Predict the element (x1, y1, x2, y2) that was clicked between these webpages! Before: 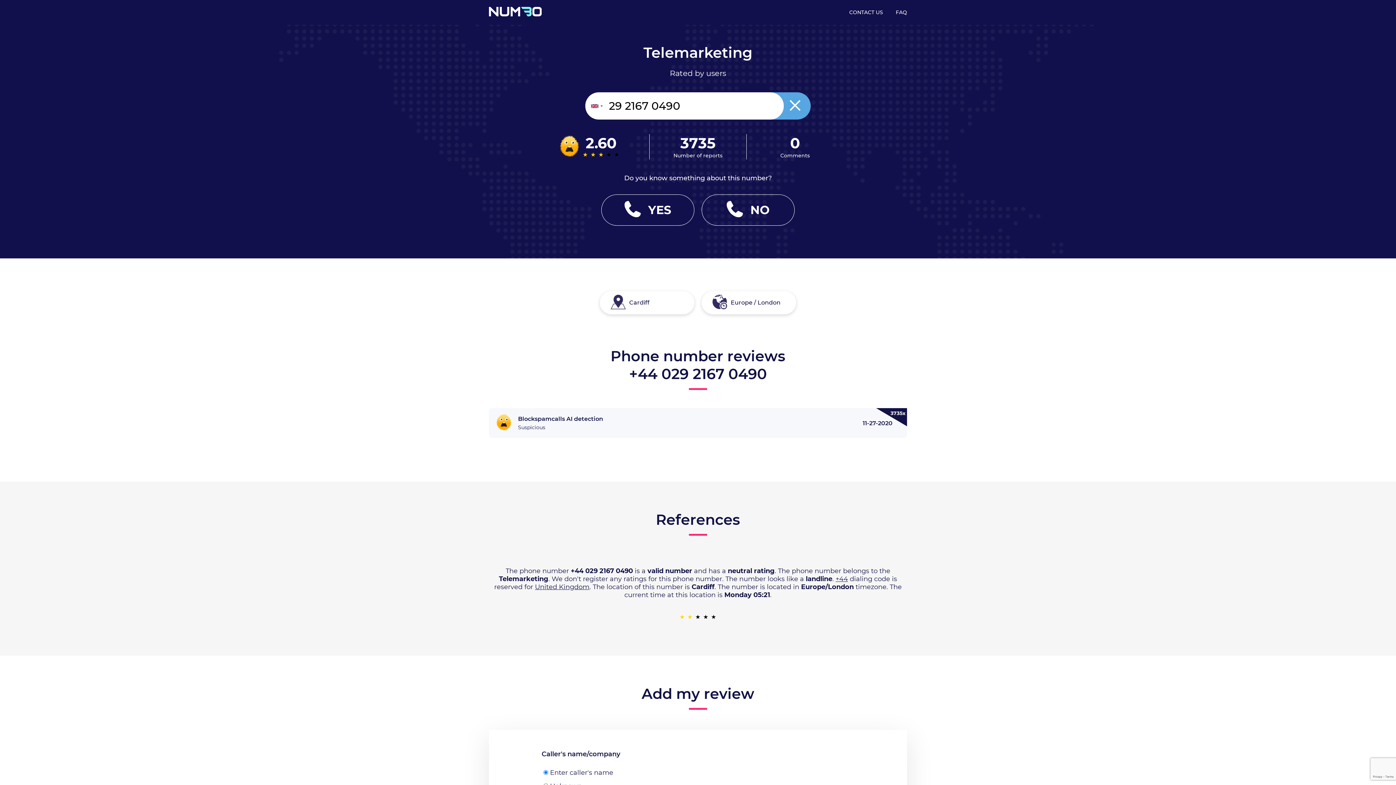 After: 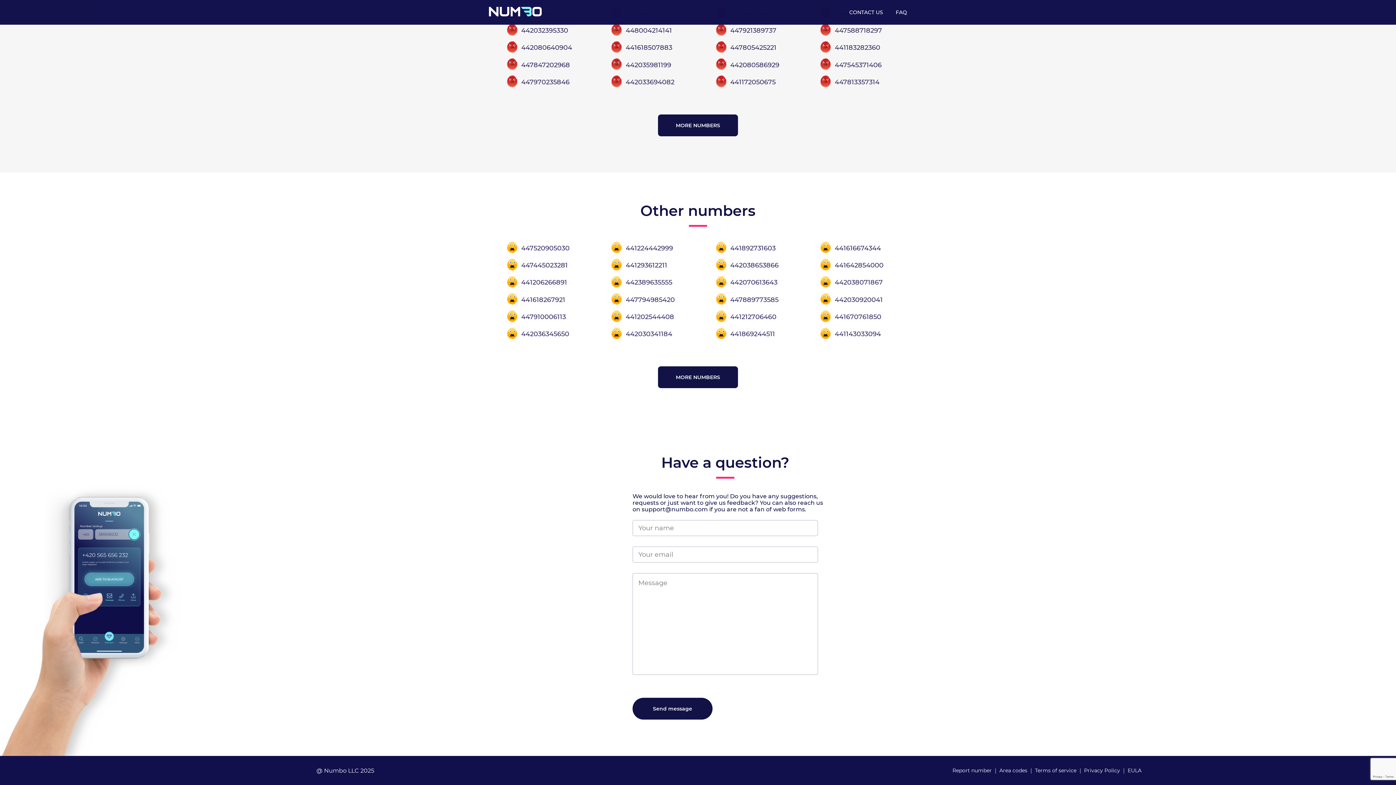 Action: label: CONTACT US bbox: (849, 8, 883, 15)